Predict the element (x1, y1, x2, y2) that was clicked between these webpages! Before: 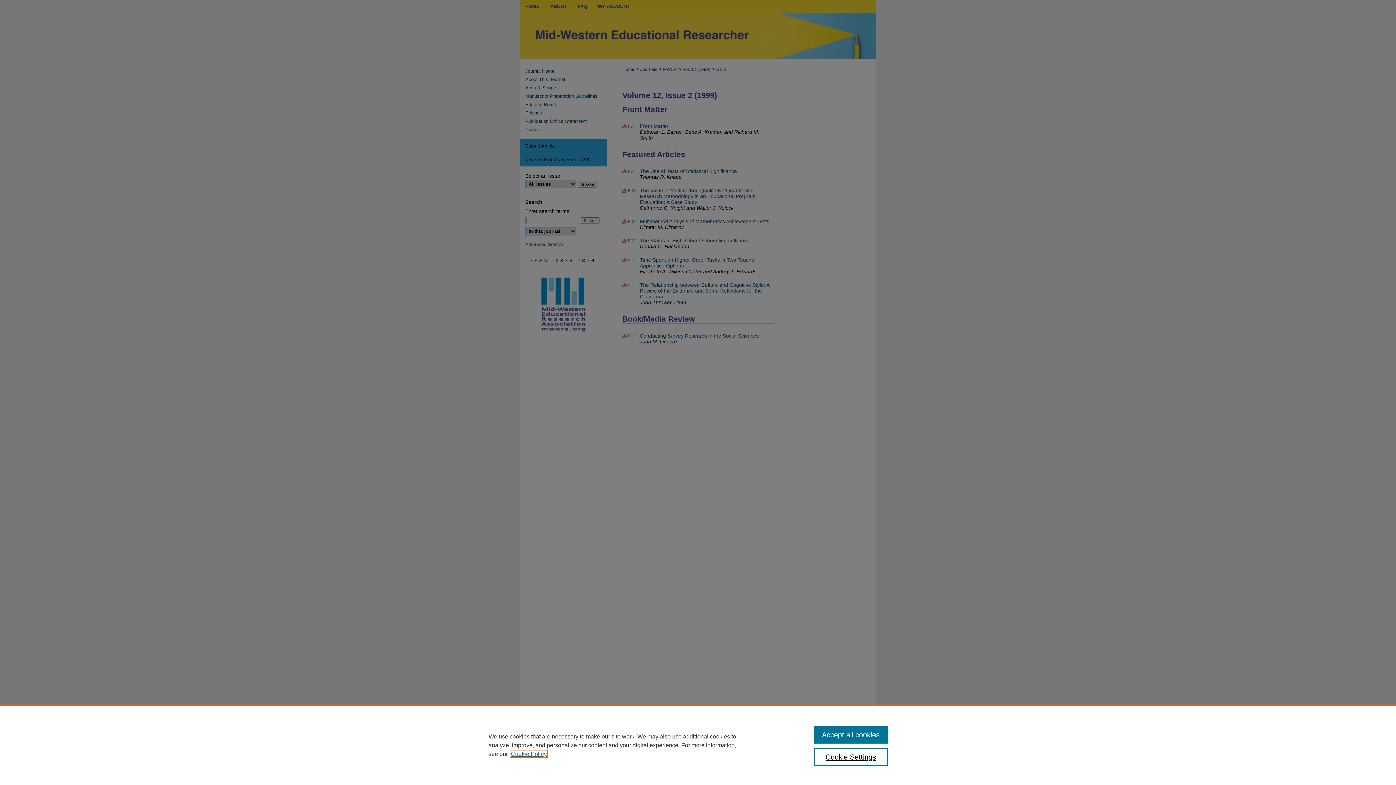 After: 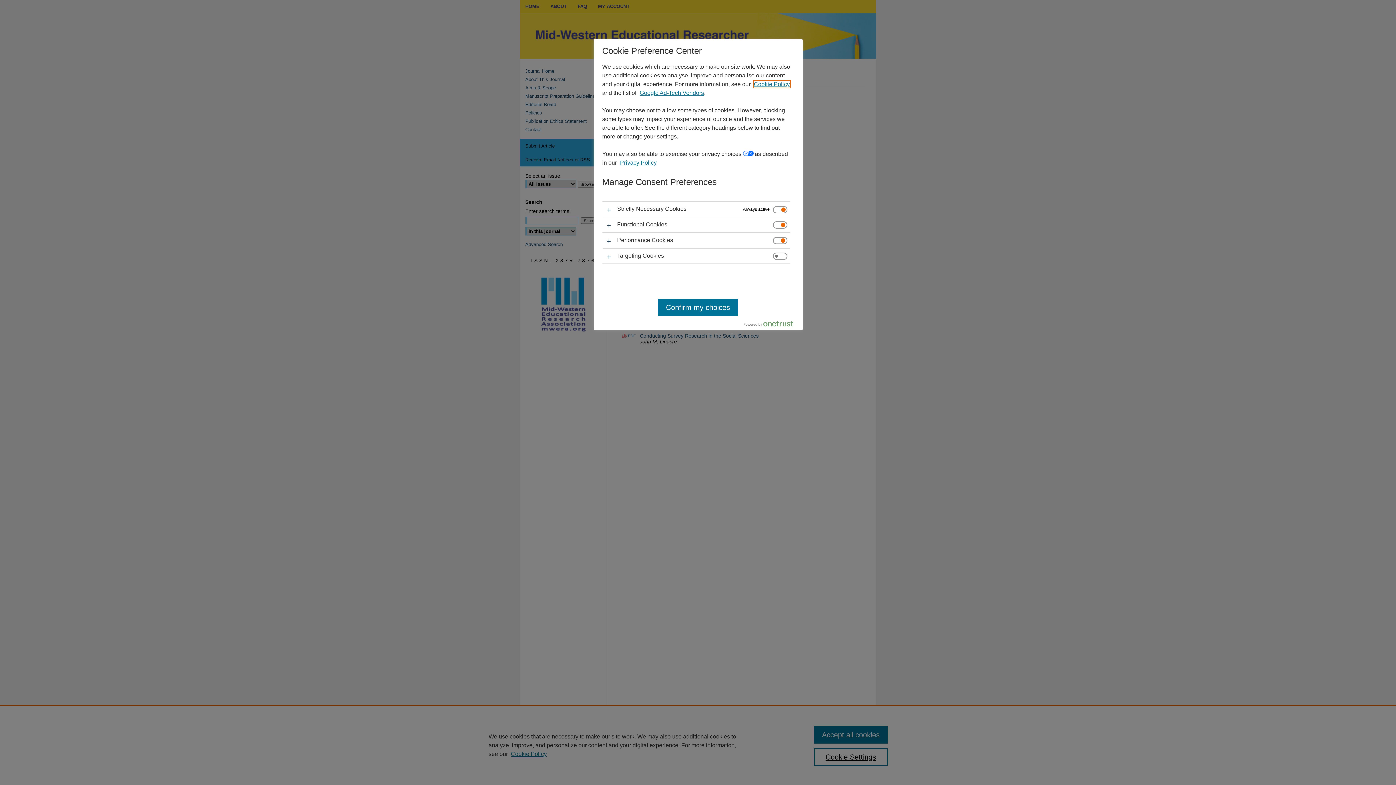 Action: bbox: (814, 748, 887, 766) label: Cookie Settings